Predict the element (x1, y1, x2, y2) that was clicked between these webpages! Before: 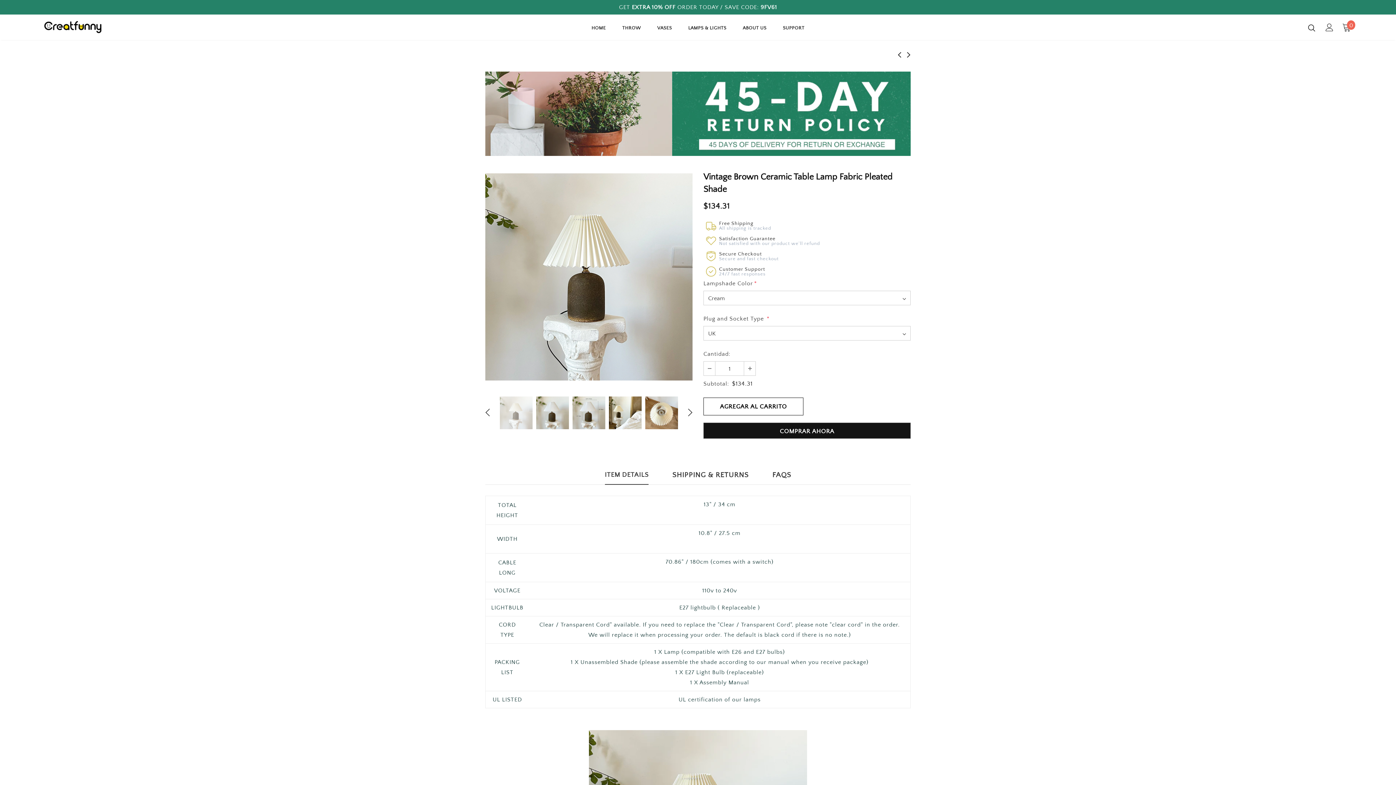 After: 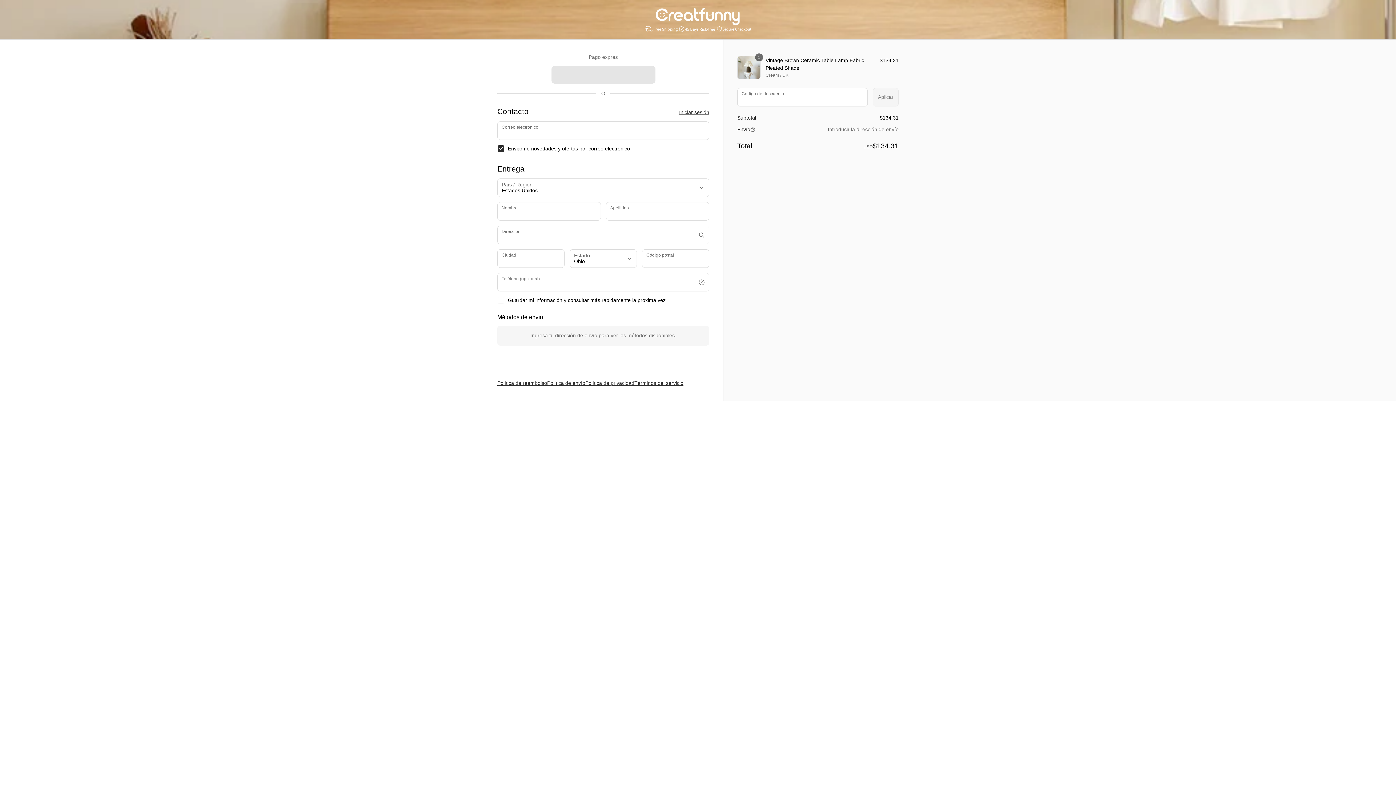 Action: bbox: (703, 422, 910, 438) label: COMPRAR AHORA